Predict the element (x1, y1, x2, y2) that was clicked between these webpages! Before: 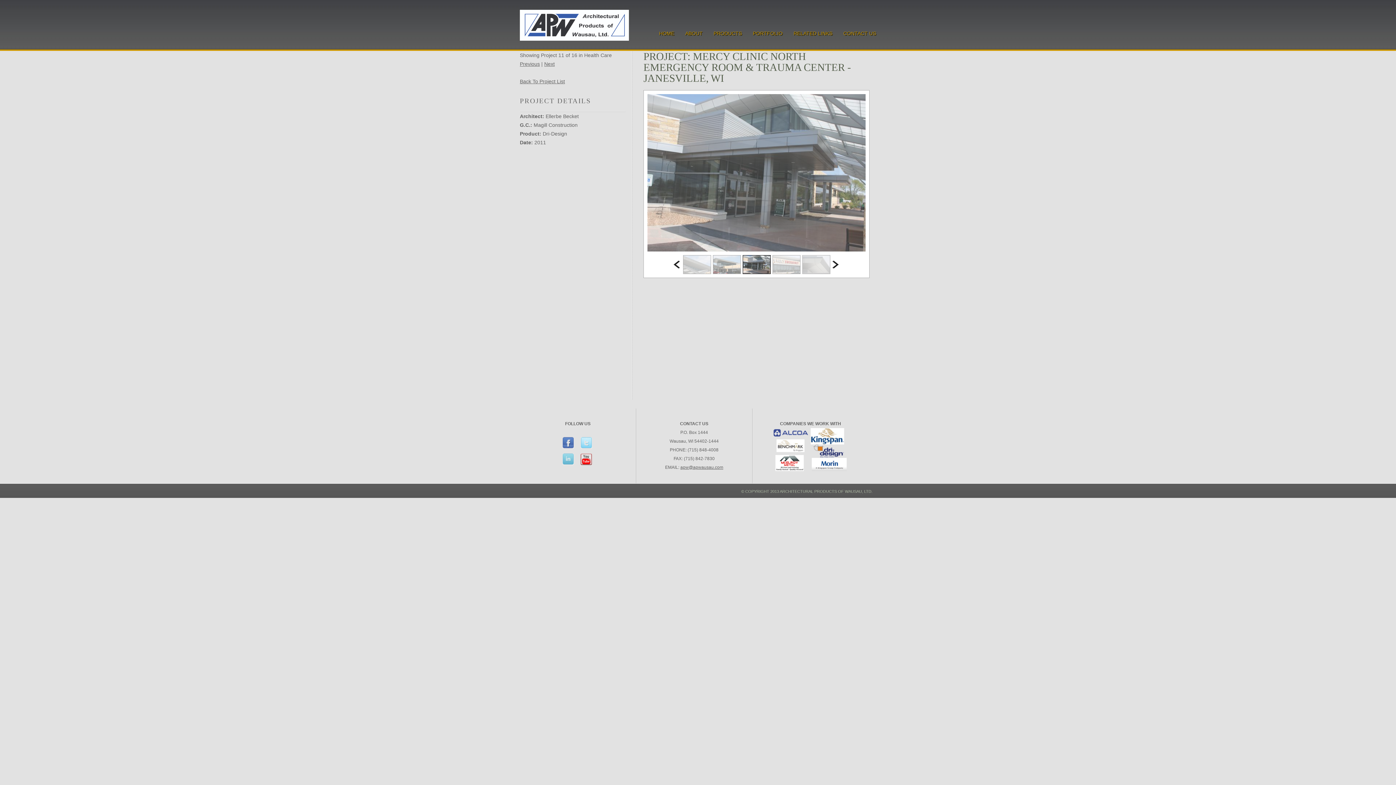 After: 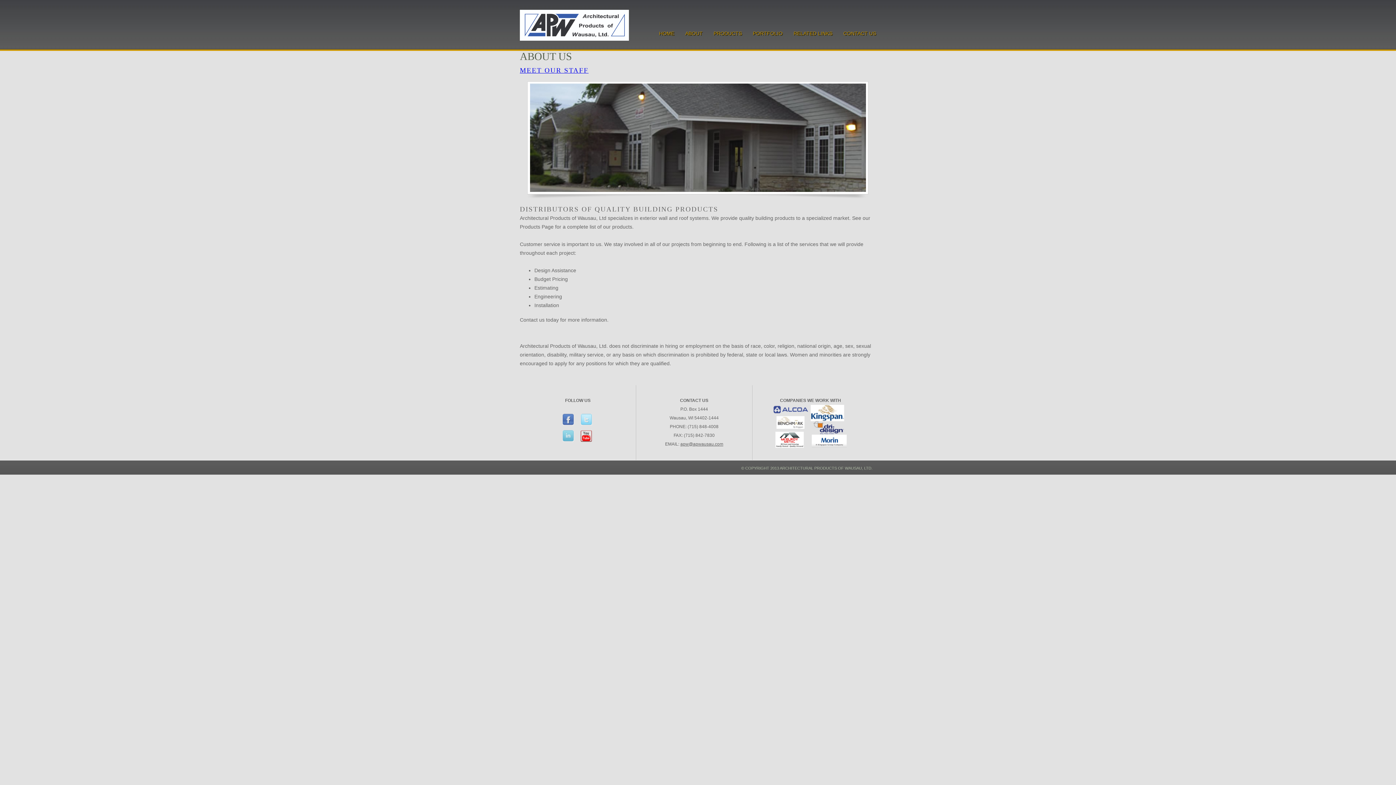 Action: label: ABOUT bbox: (685, 30, 702, 36)